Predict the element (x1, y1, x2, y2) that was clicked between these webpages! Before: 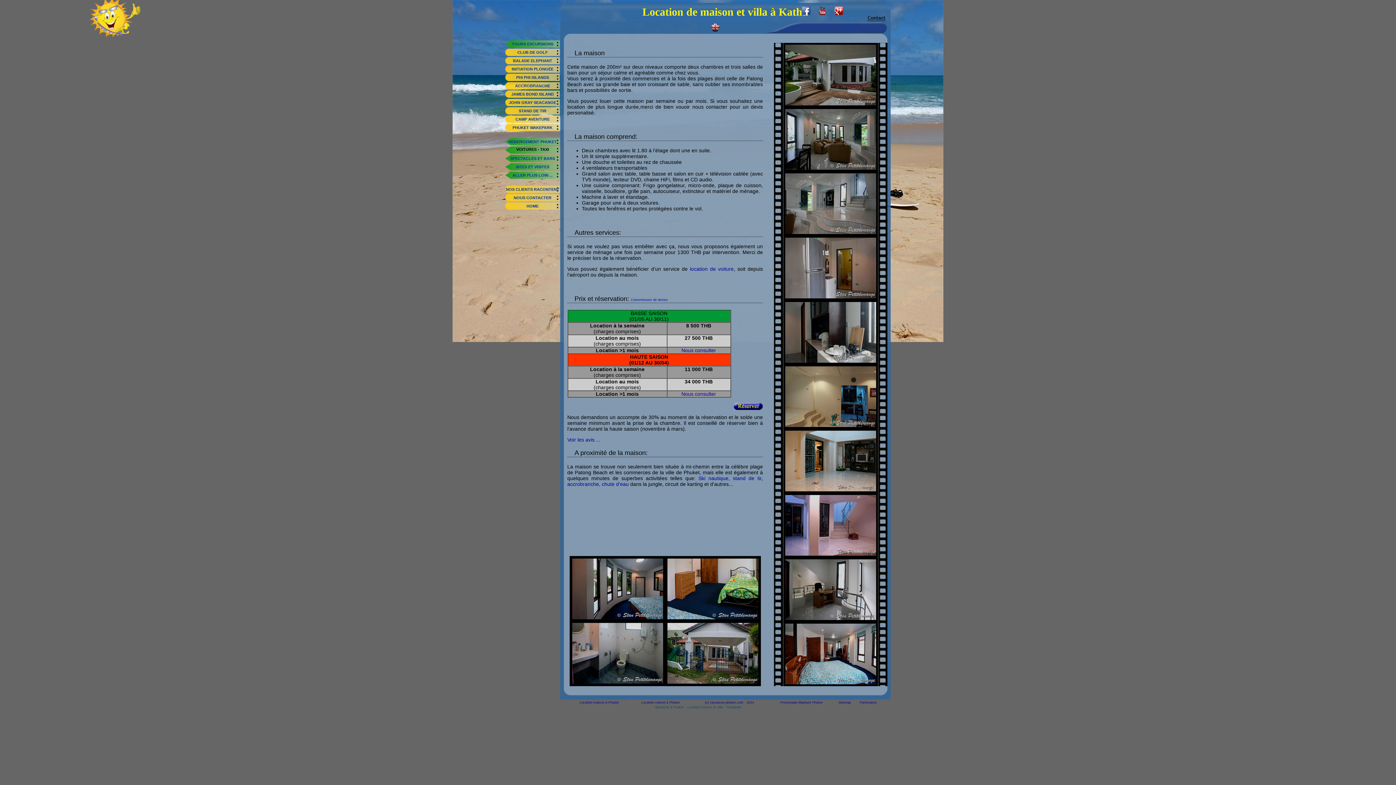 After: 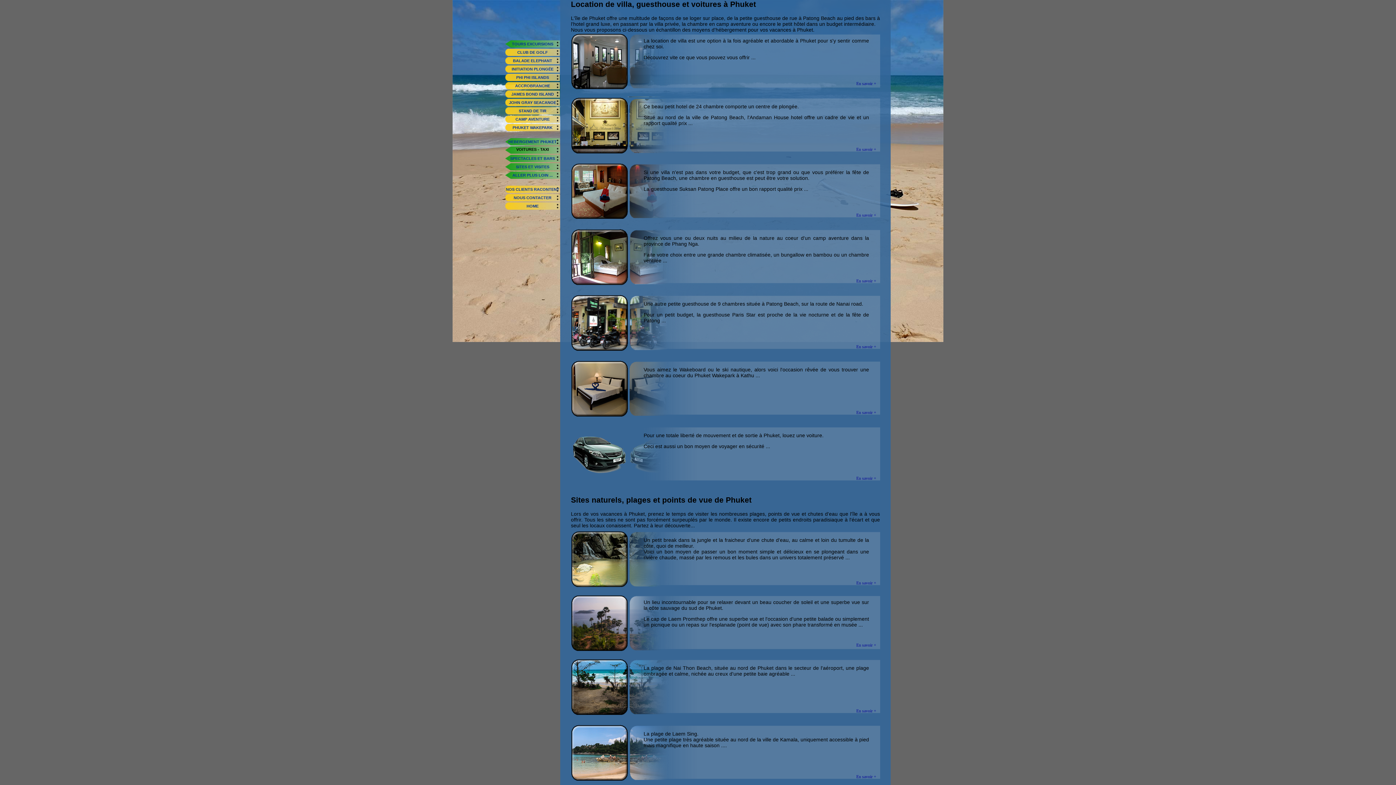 Action: label: HEBERGEMENT PHUKET bbox: (505, 138, 560, 144)